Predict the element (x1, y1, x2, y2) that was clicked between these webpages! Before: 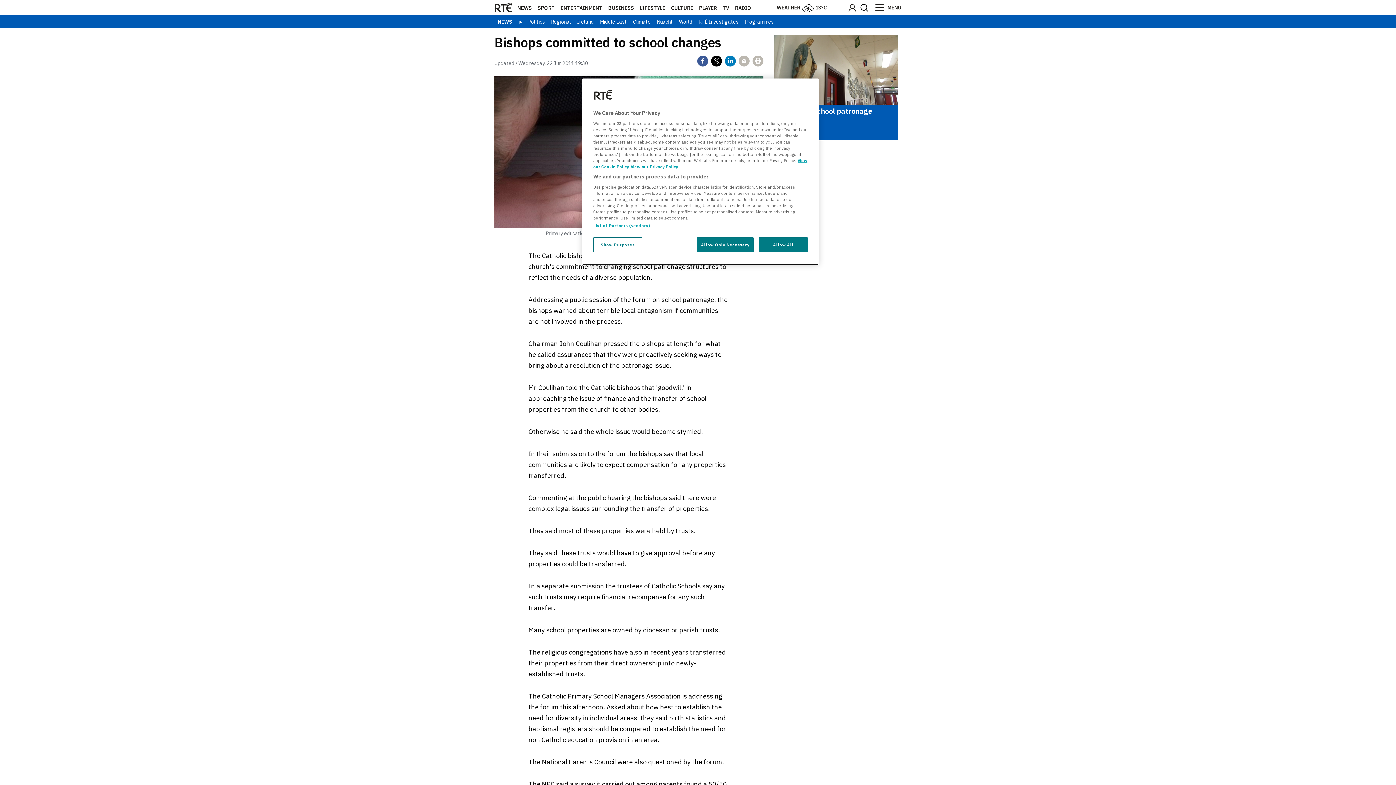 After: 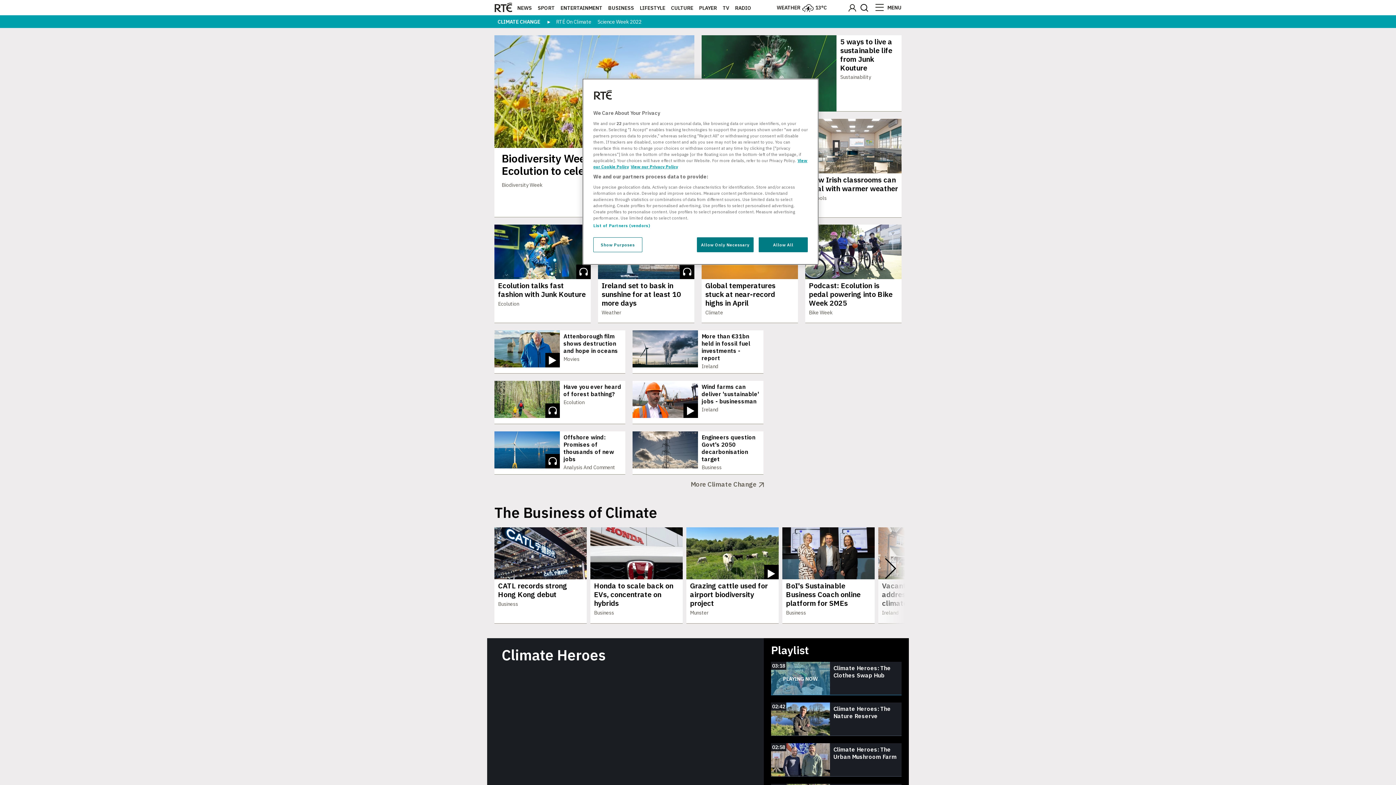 Action: bbox: (633, 17, 655, 27) label: Climate